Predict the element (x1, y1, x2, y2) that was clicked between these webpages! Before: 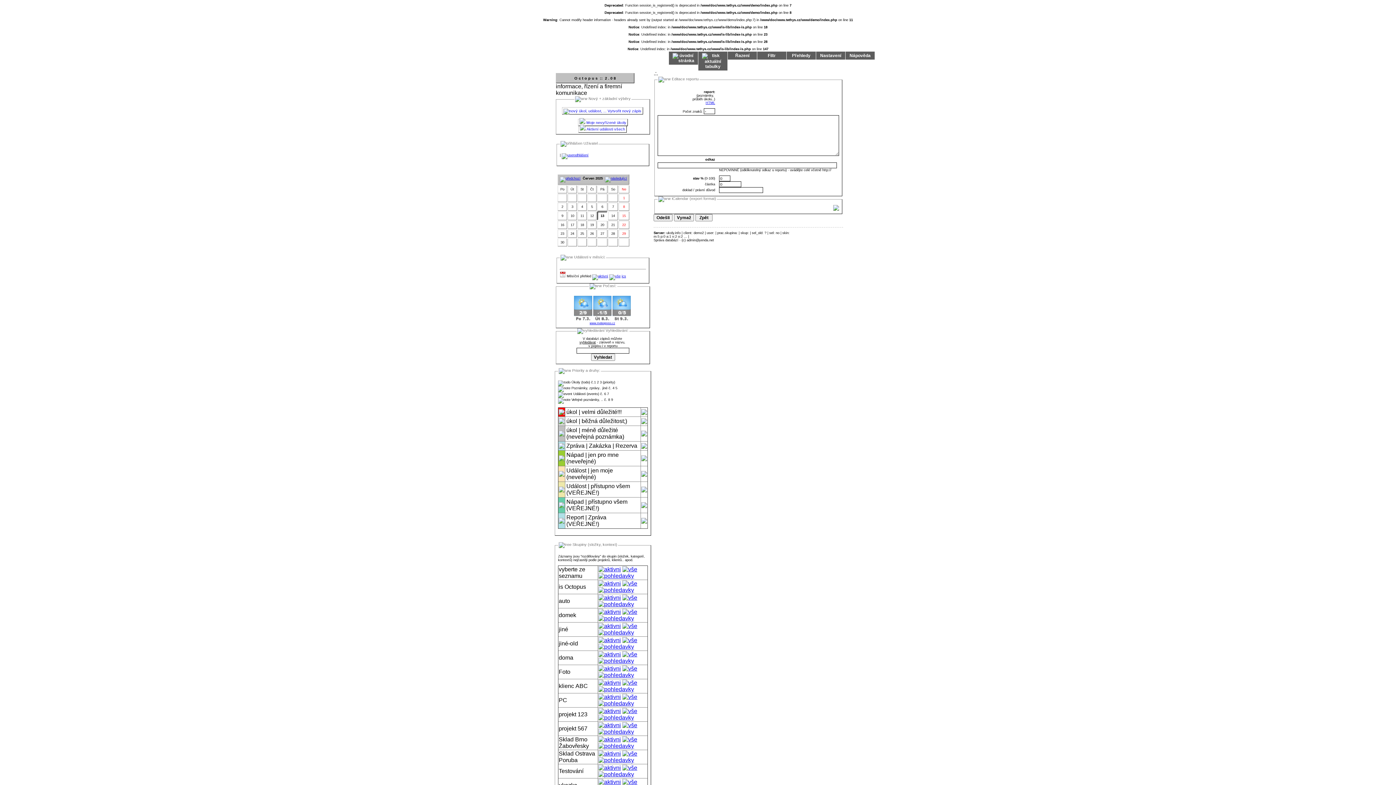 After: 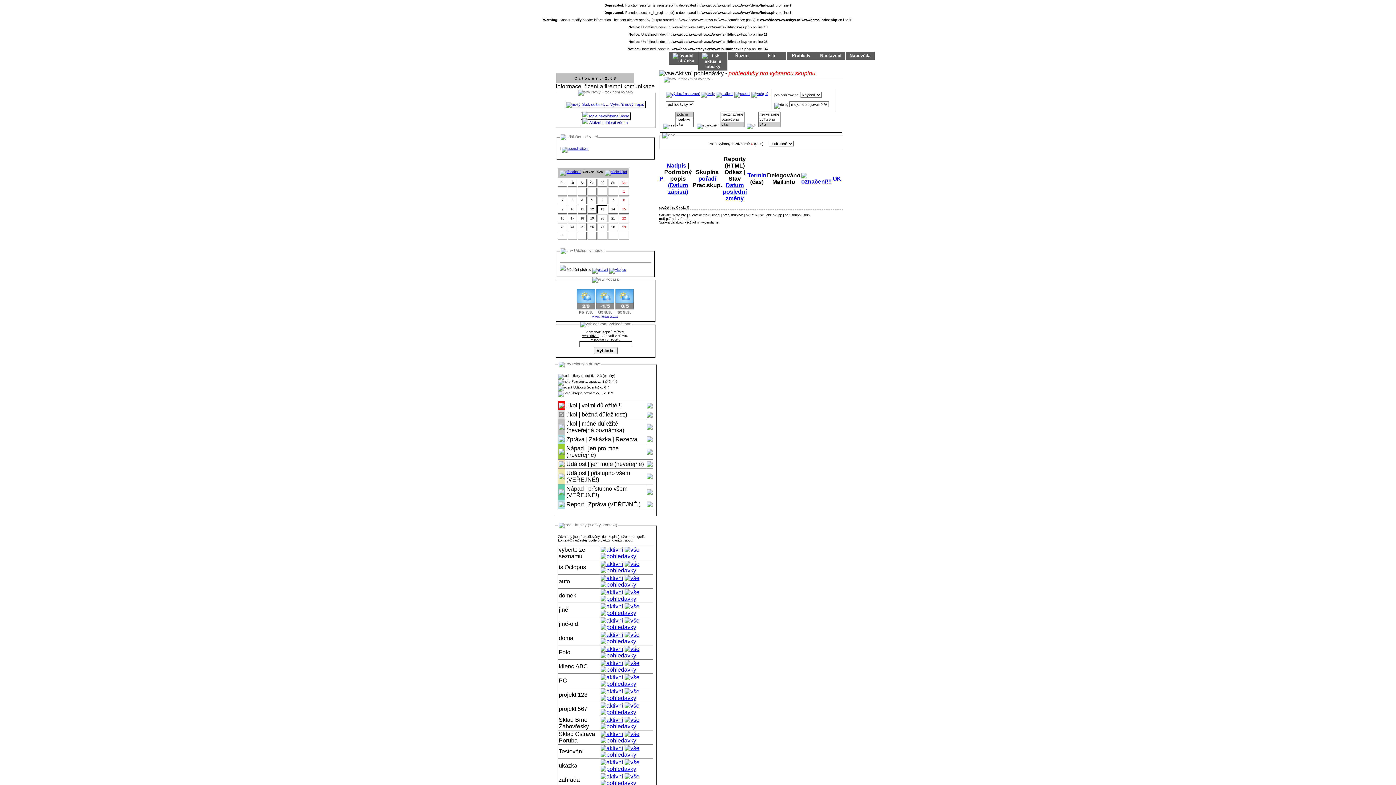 Action: bbox: (598, 573, 634, 579)